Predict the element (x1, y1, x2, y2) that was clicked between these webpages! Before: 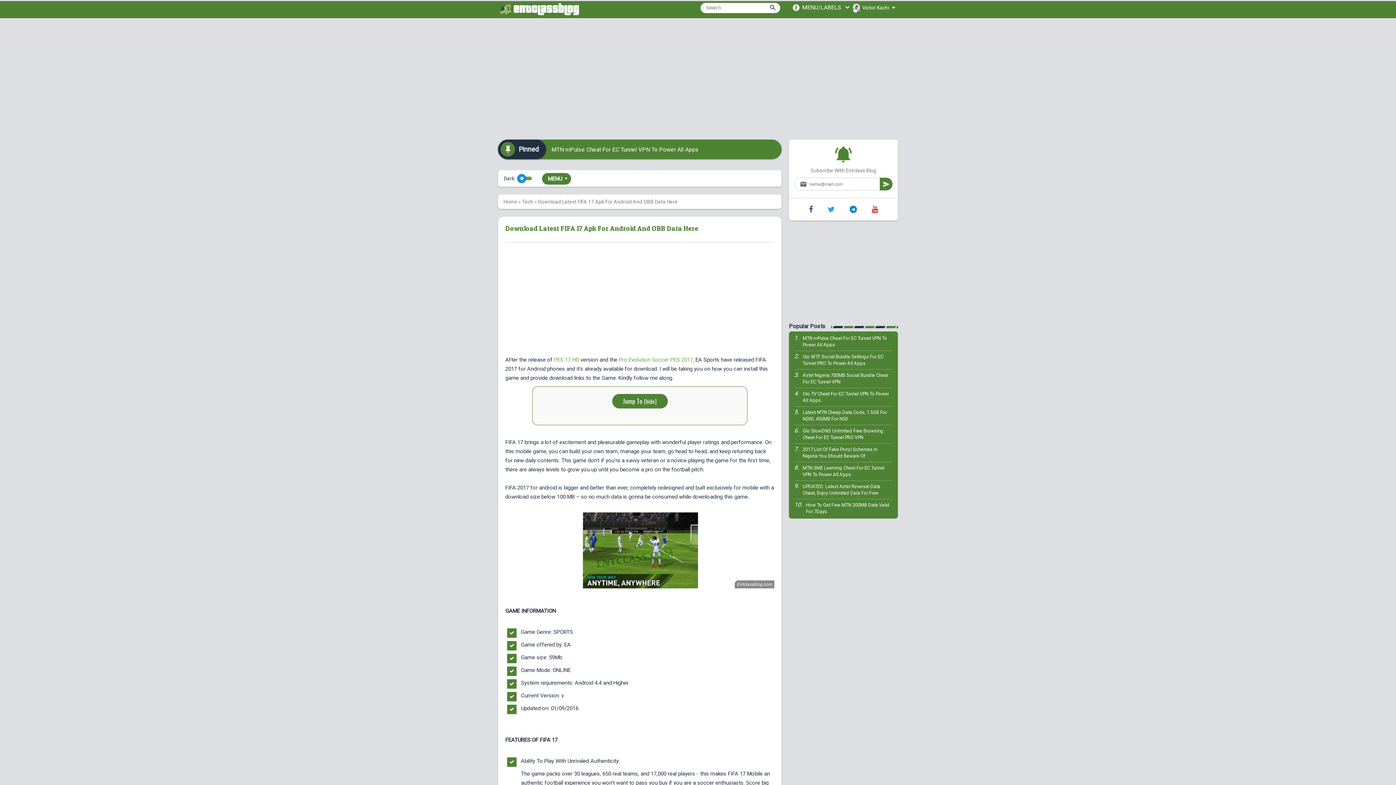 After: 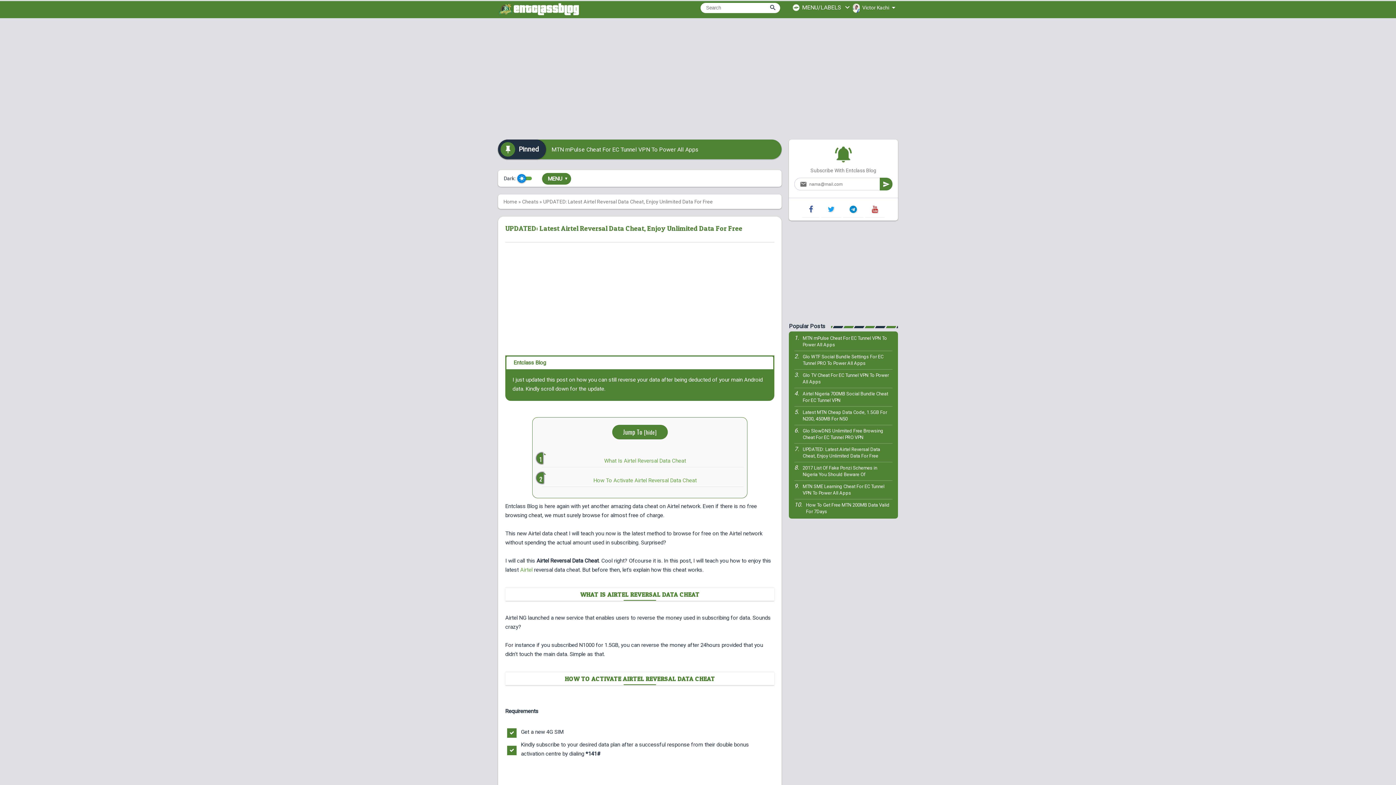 Action: bbox: (802, 483, 892, 496) label: UPDATED: Latest Airtel Reversal Data Cheat, Enjoy Unlimited Data For Free